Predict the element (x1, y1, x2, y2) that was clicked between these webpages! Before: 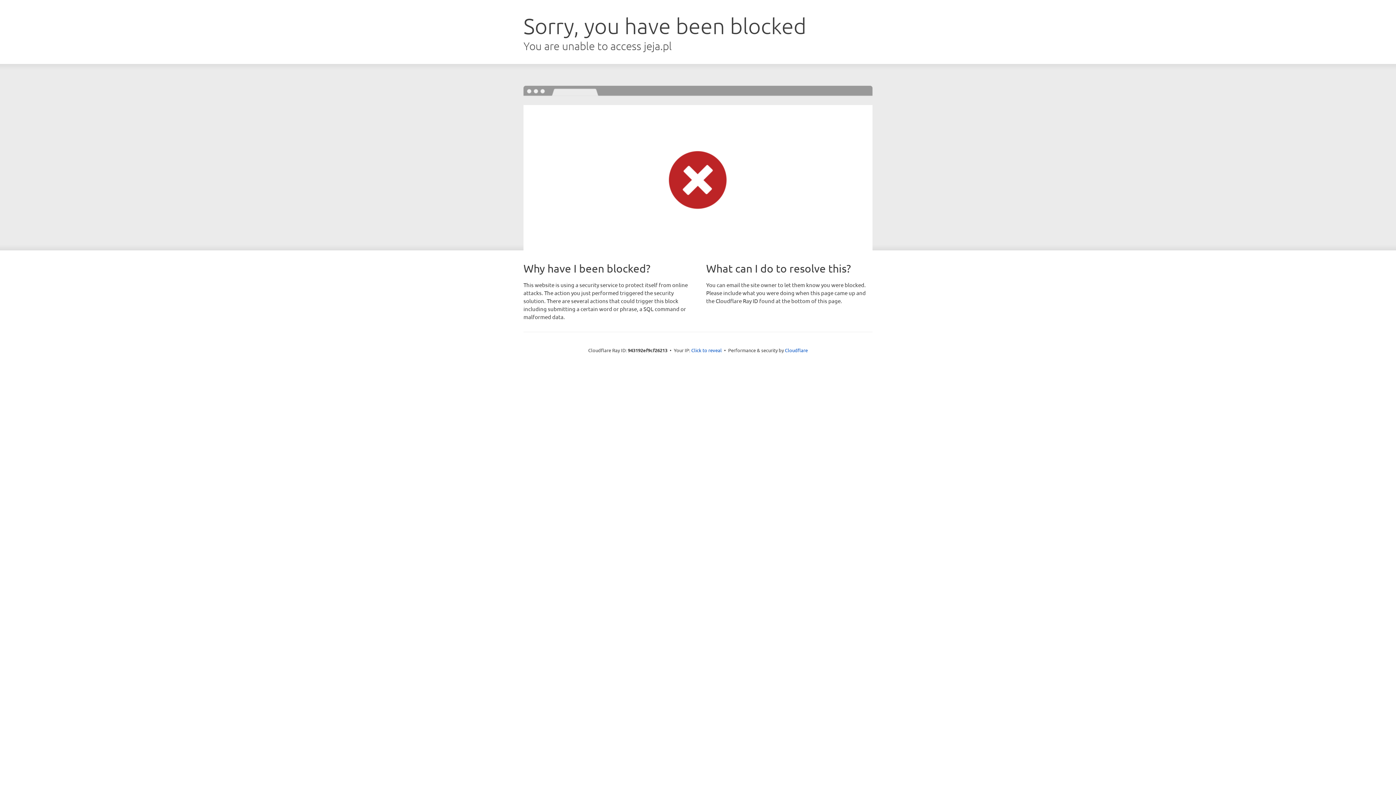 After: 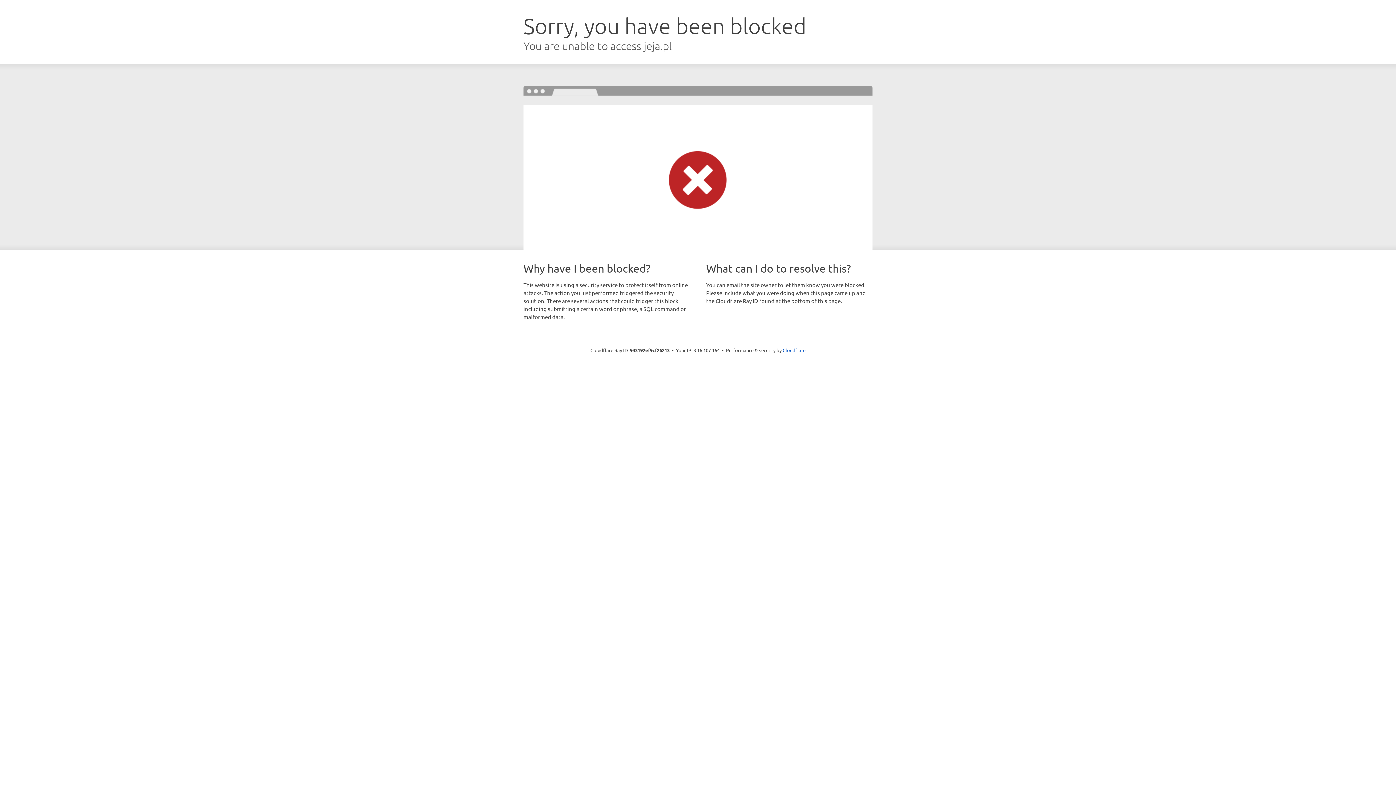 Action: bbox: (691, 346, 722, 353) label: Click to reveal